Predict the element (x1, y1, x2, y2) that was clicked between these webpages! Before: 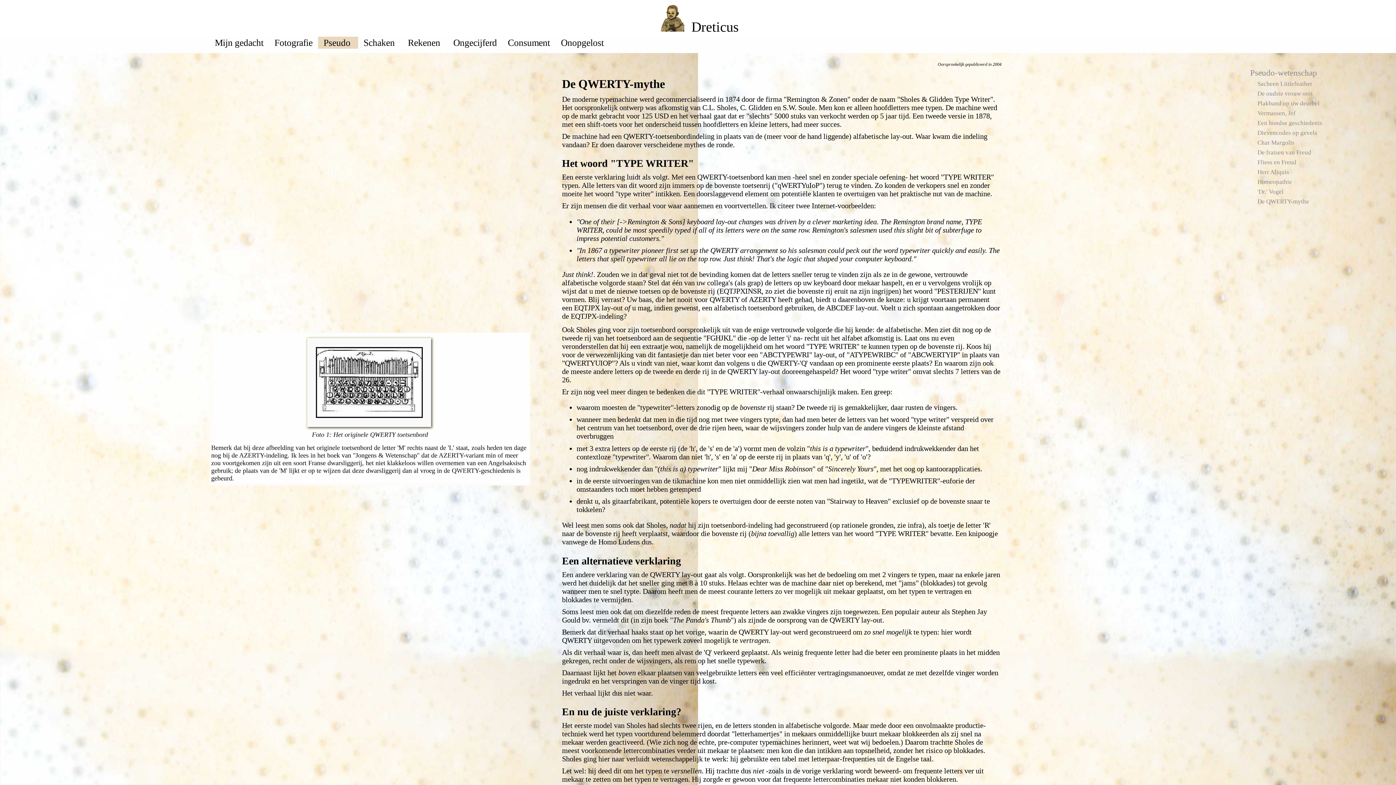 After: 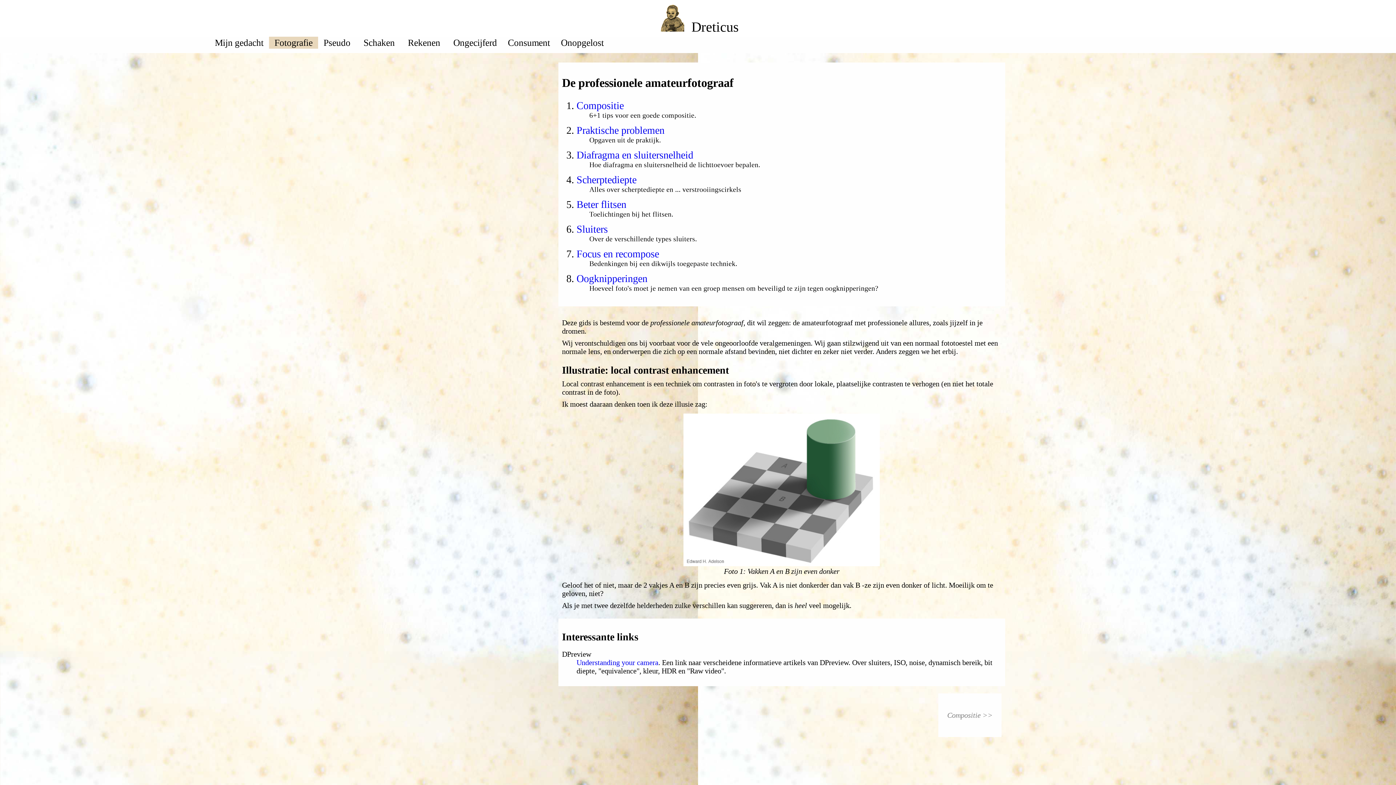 Action: label: Fotografie bbox: (269, 36, 318, 48)